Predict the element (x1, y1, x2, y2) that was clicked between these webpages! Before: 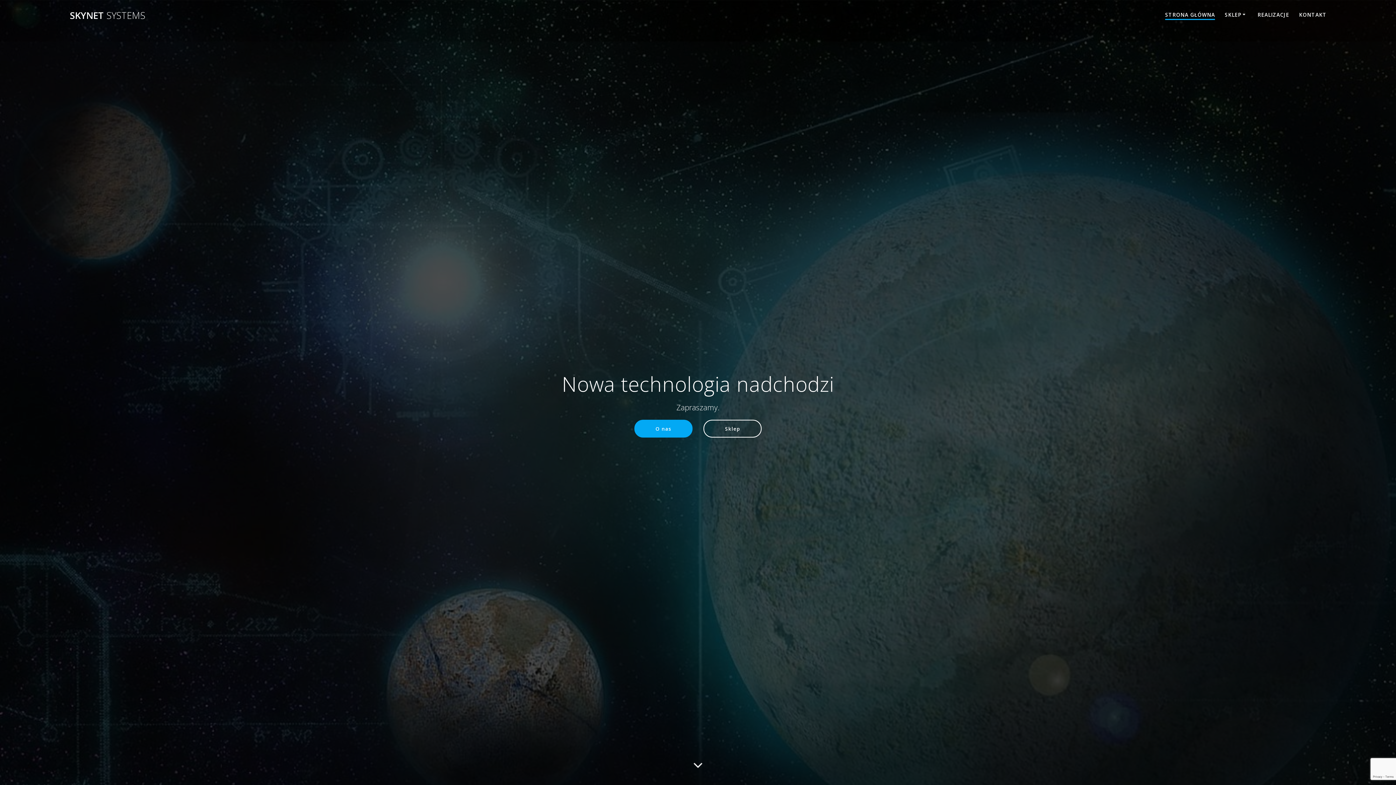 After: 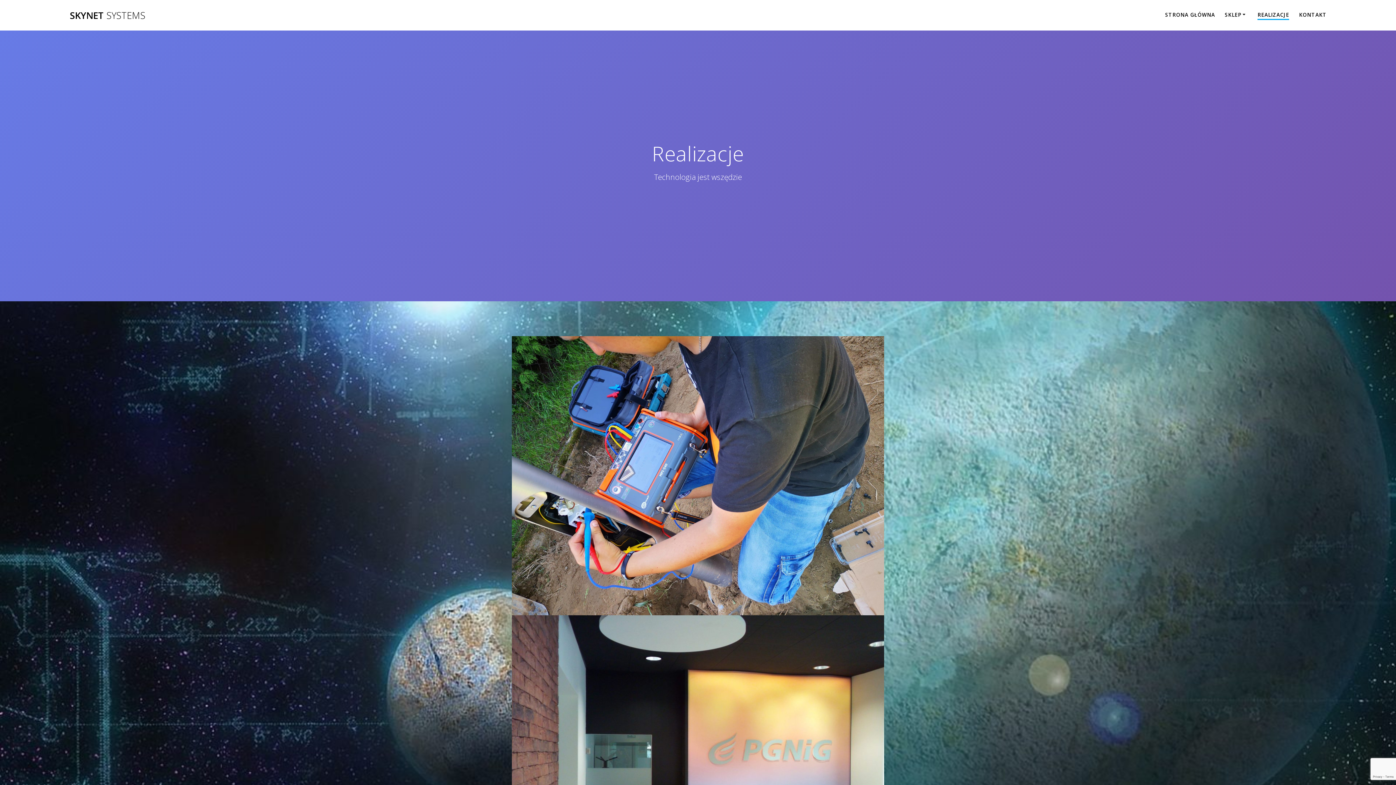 Action: bbox: (1257, 10, 1289, 18) label: REALIZACJE